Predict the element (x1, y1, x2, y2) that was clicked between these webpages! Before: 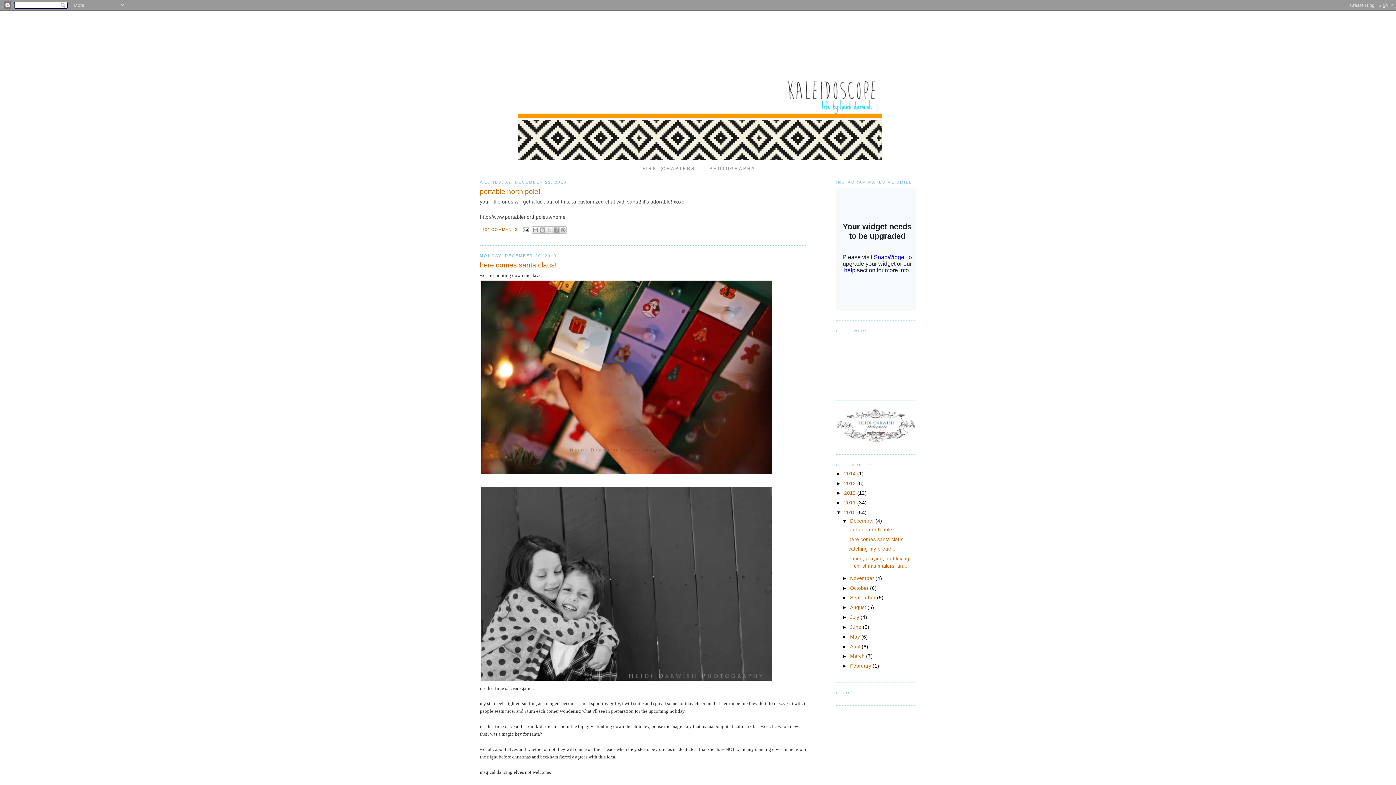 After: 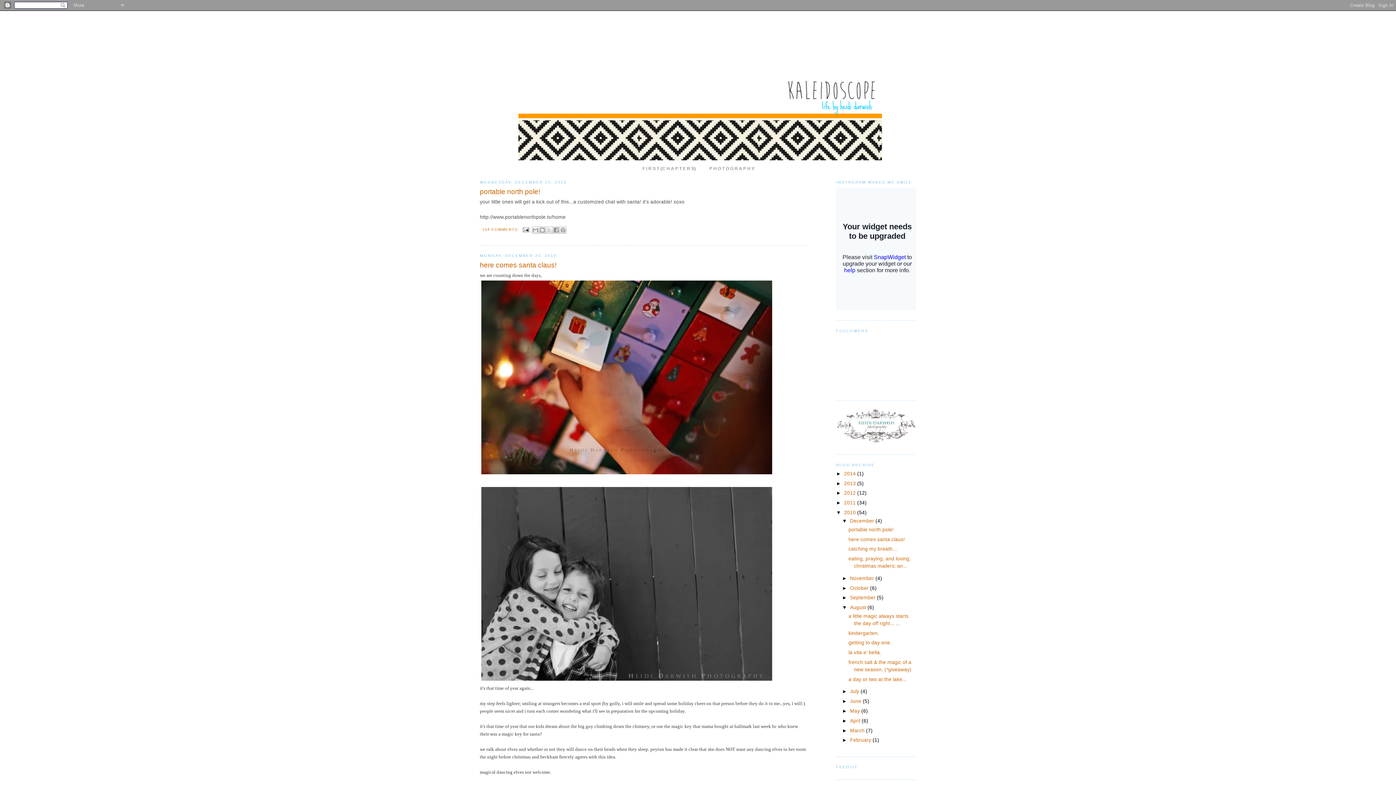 Action: label: ►   bbox: (842, 605, 850, 610)